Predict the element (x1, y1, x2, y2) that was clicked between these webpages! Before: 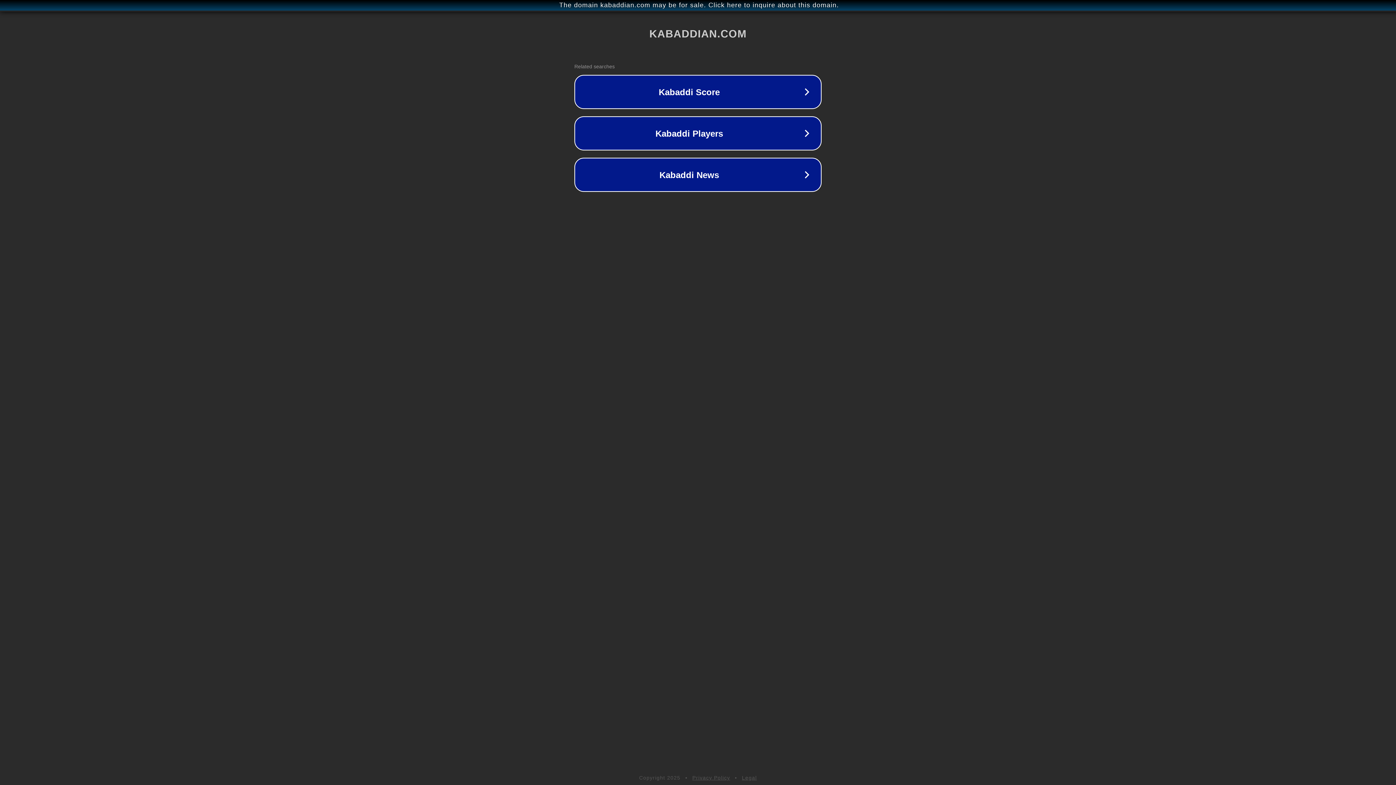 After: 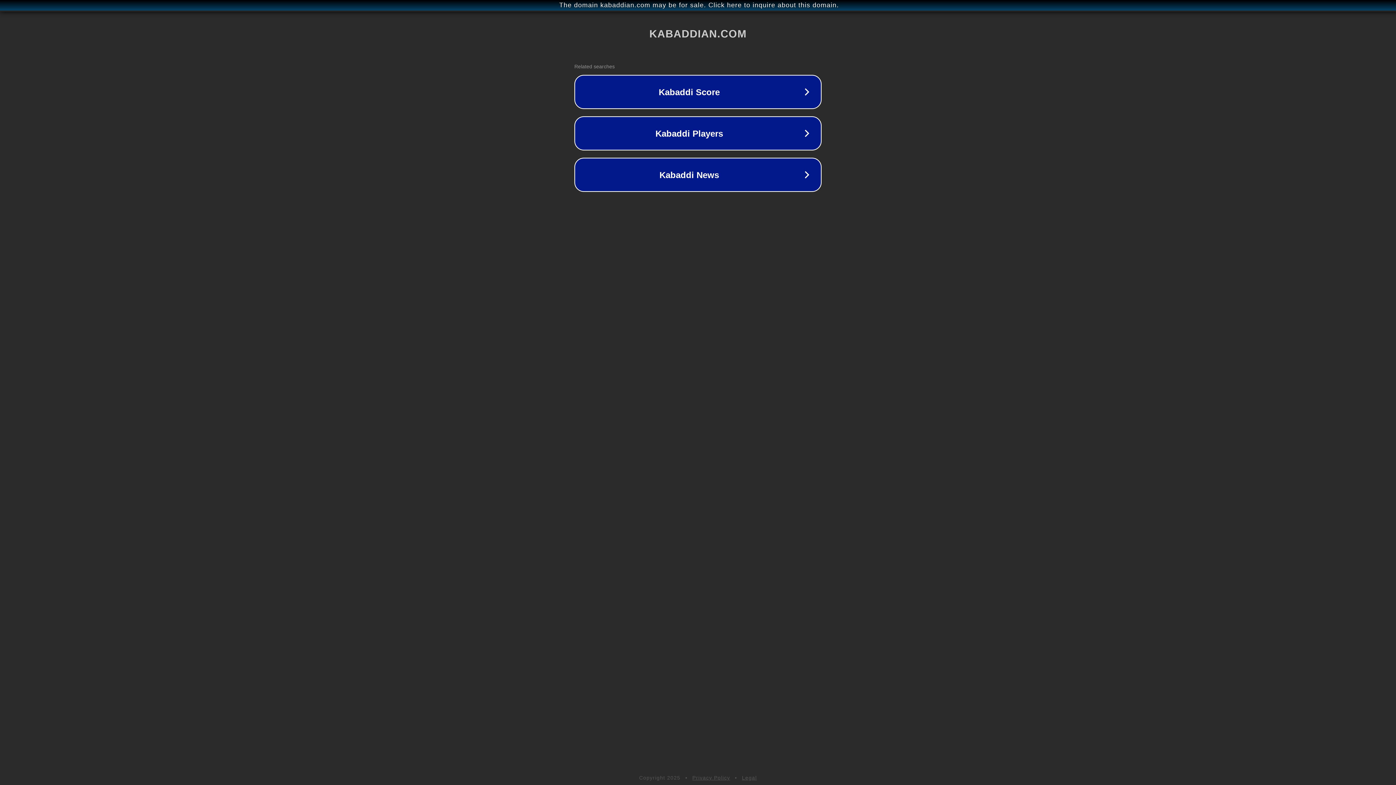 Action: label: Legal bbox: (742, 775, 757, 781)